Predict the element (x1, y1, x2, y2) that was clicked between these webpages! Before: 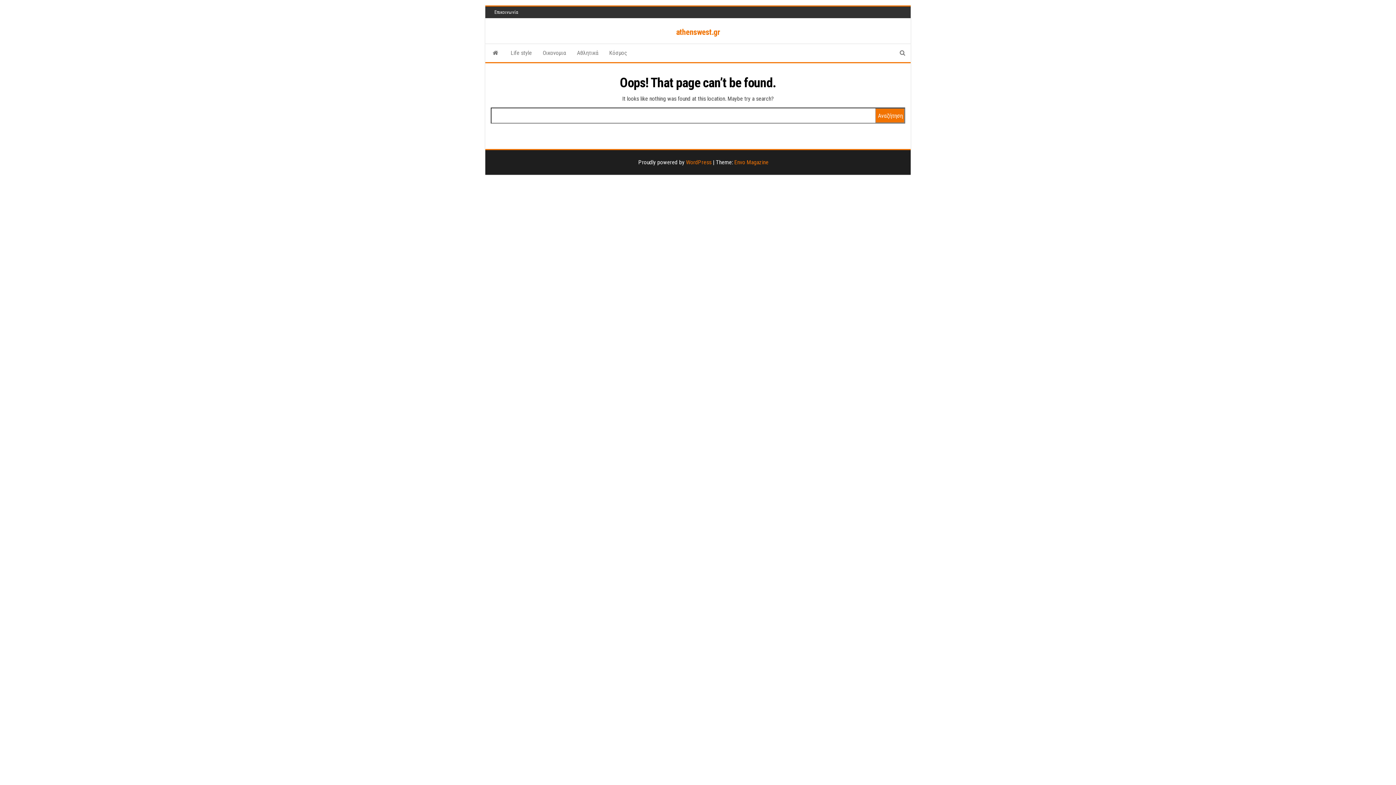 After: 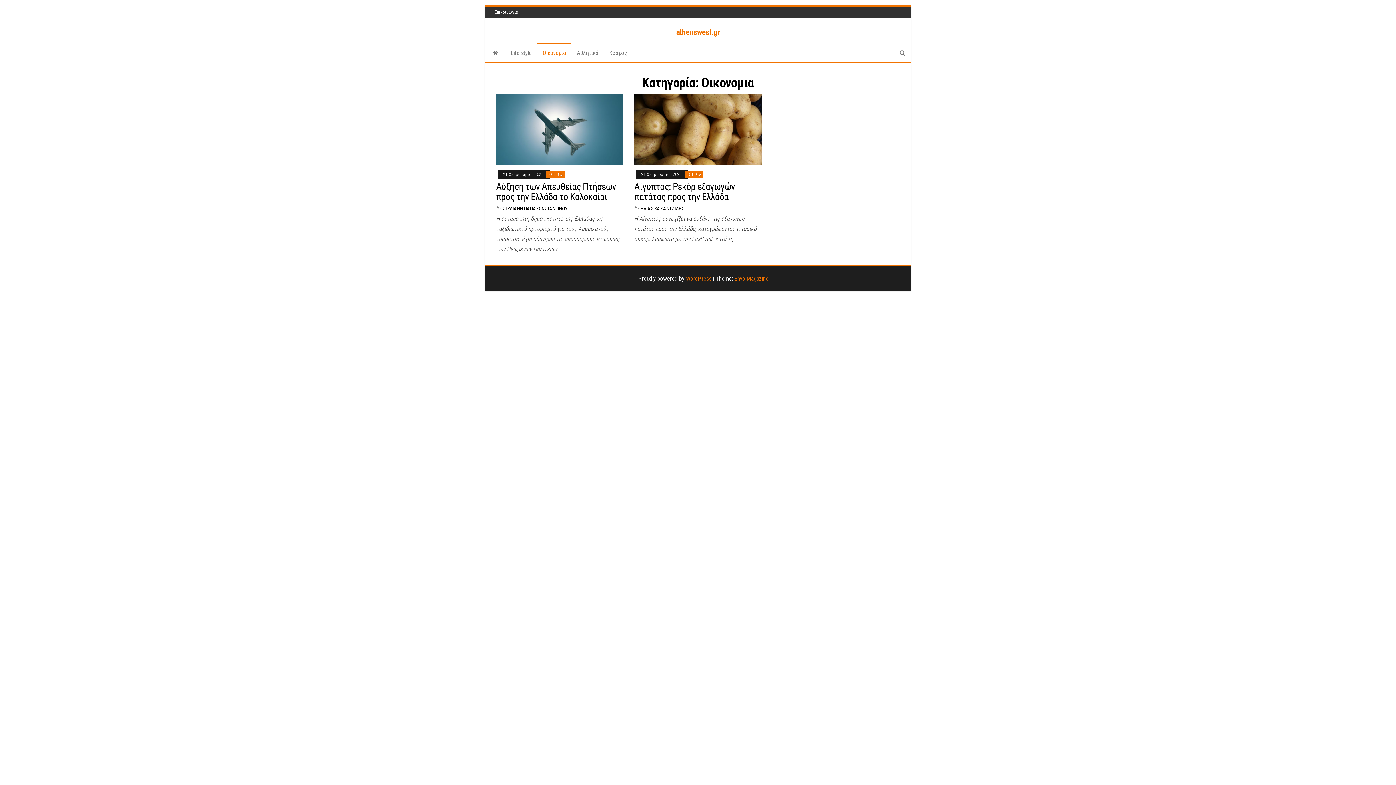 Action: label: Οικονομια bbox: (537, 44, 571, 62)